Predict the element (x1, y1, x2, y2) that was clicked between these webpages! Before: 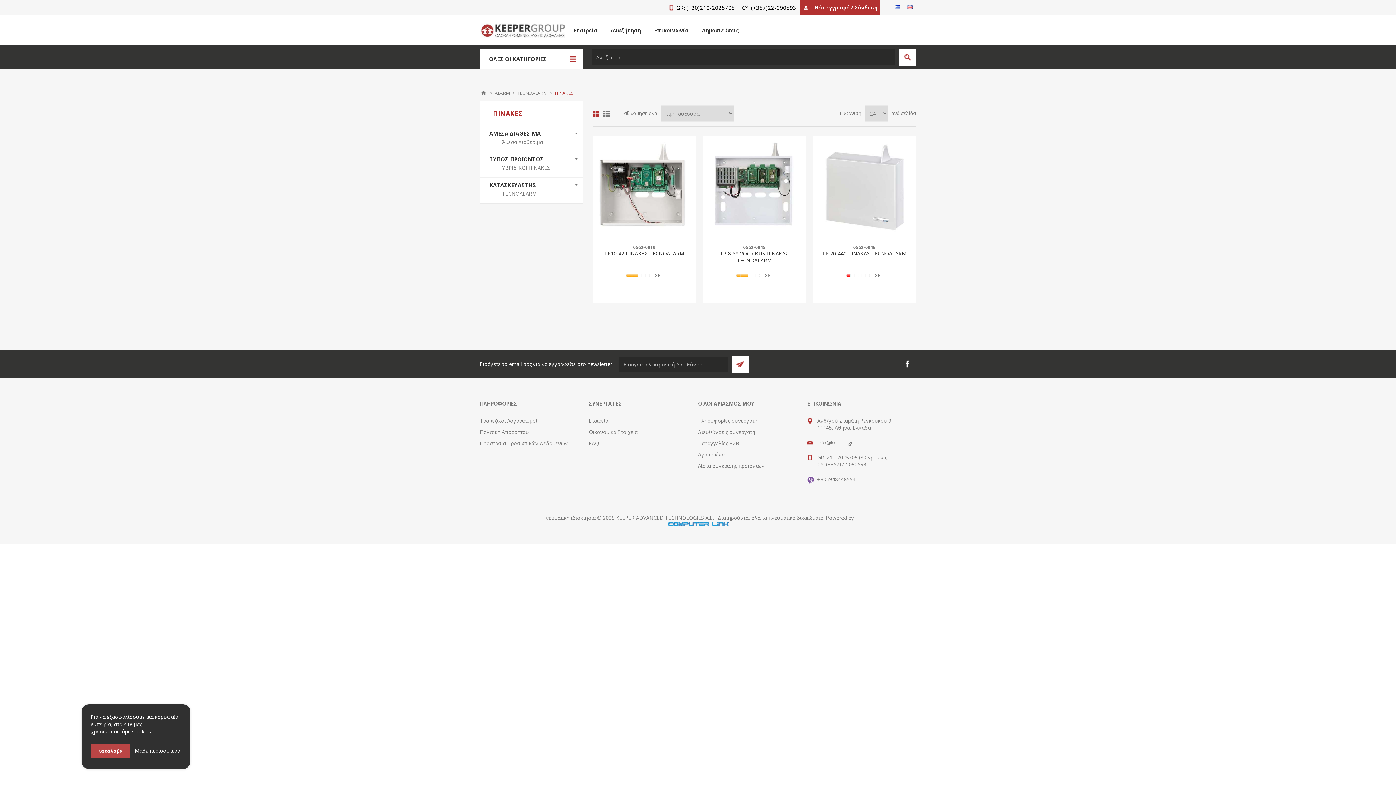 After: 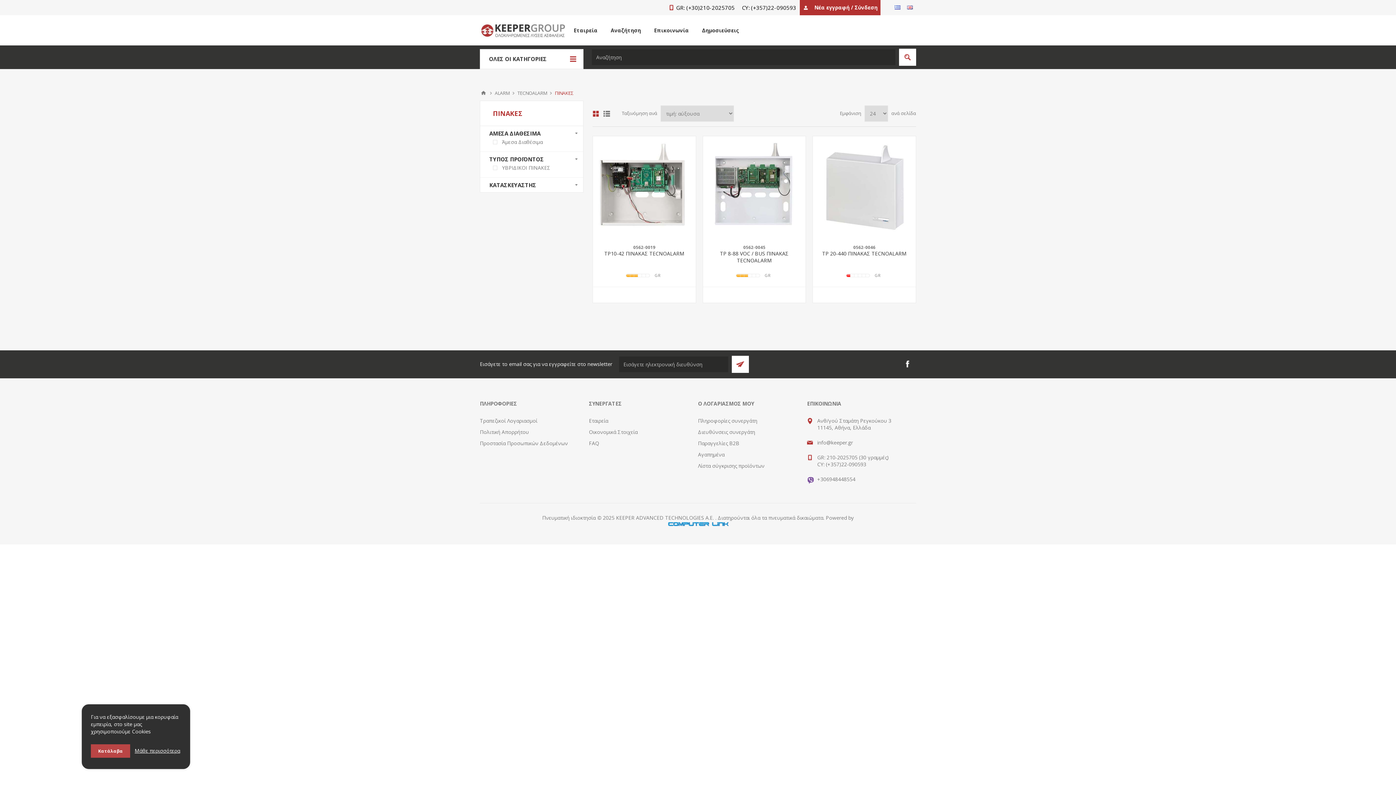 Action: label: ΚΑΤΑΣΚΕΥΑΣΤΗΣ bbox: (480, 177, 583, 192)